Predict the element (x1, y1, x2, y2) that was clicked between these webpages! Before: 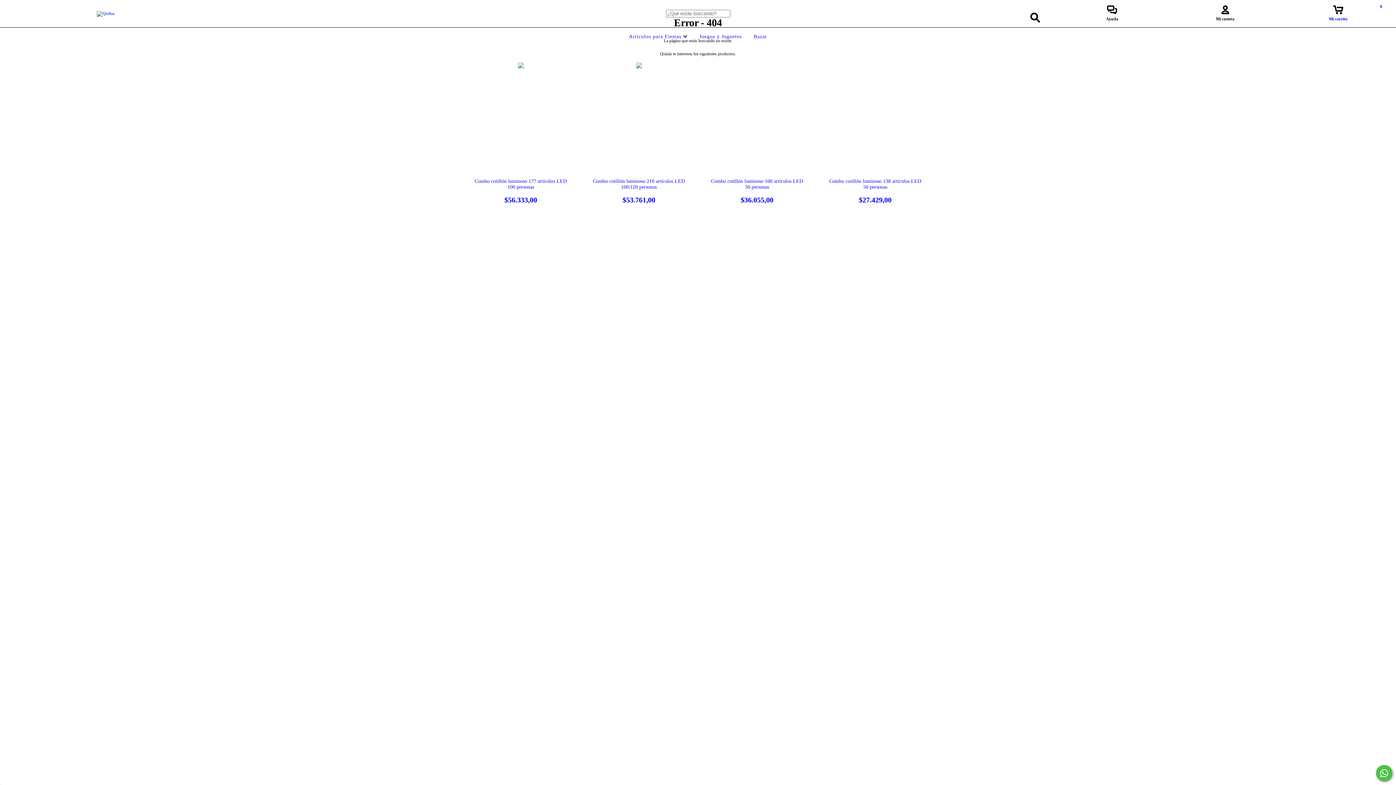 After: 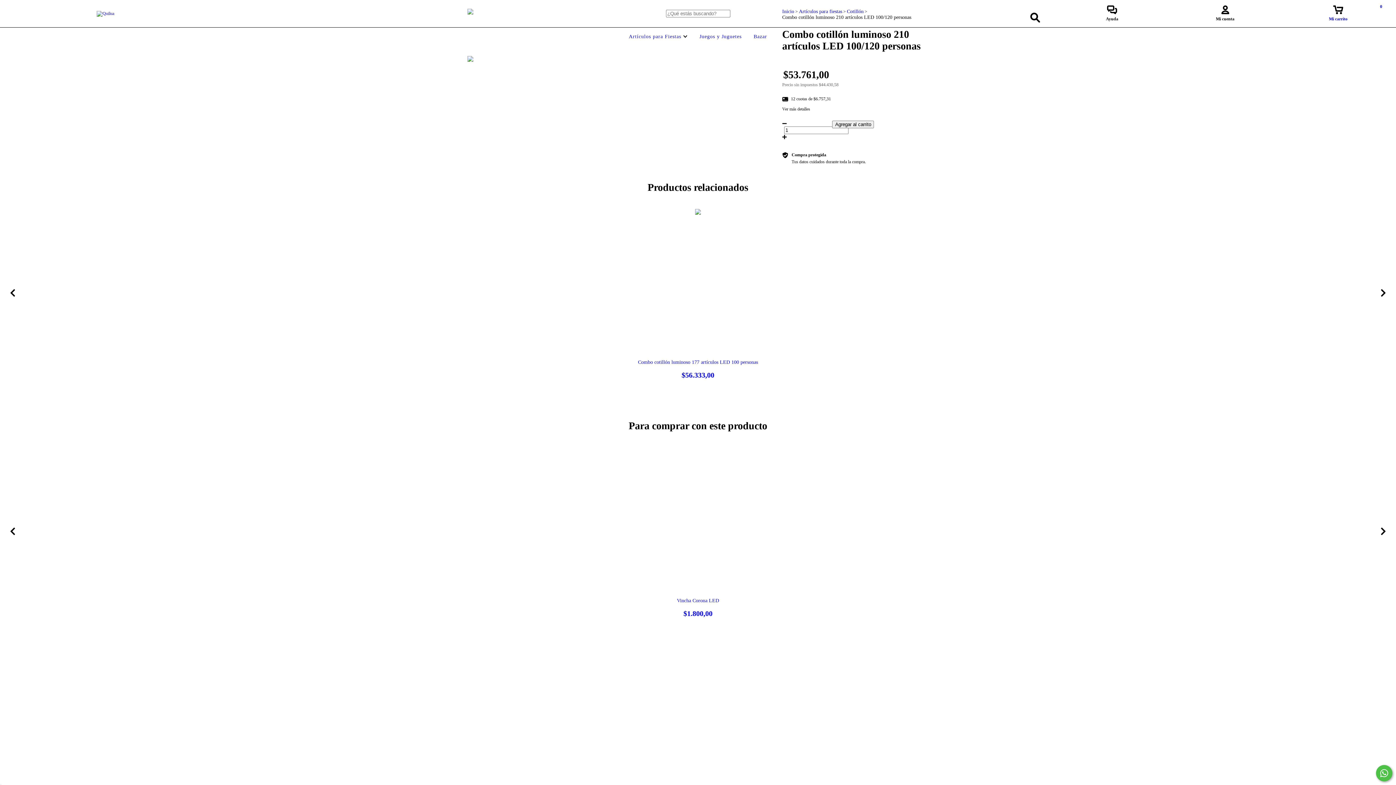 Action: bbox: (591, 178, 686, 204) label: Combo cotillón luminoso 210 artículos LED 100/120 personas